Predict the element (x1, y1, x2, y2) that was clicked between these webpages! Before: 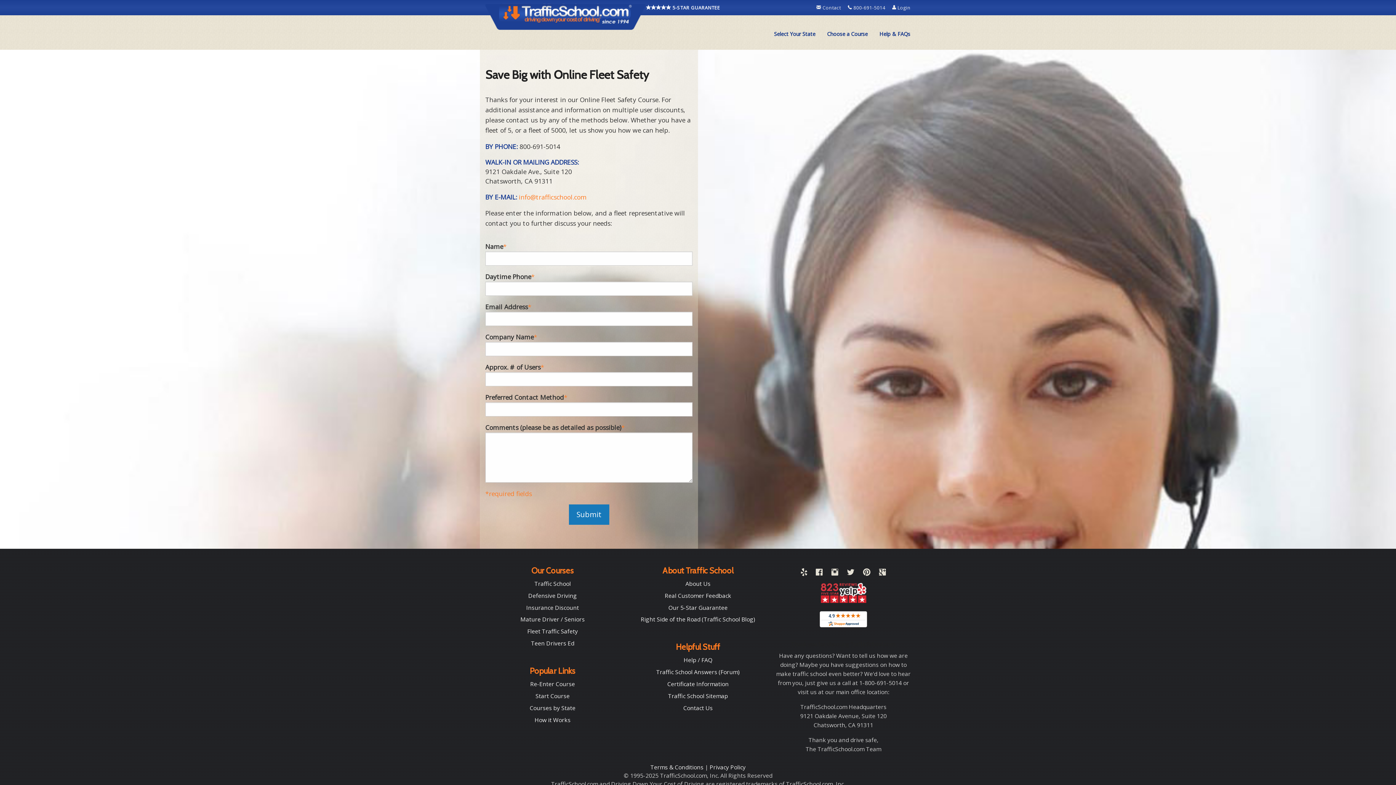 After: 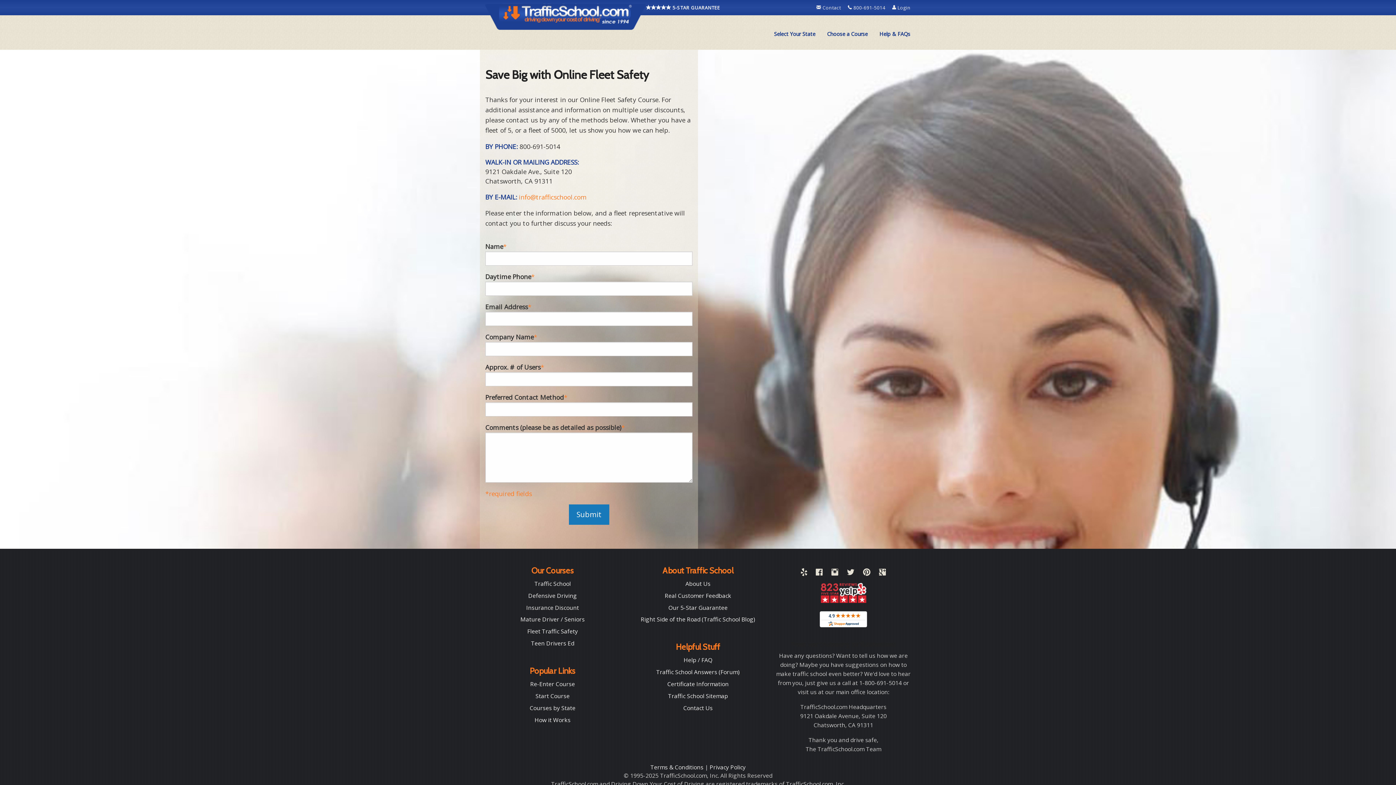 Action: bbox: (820, 614, 867, 622)